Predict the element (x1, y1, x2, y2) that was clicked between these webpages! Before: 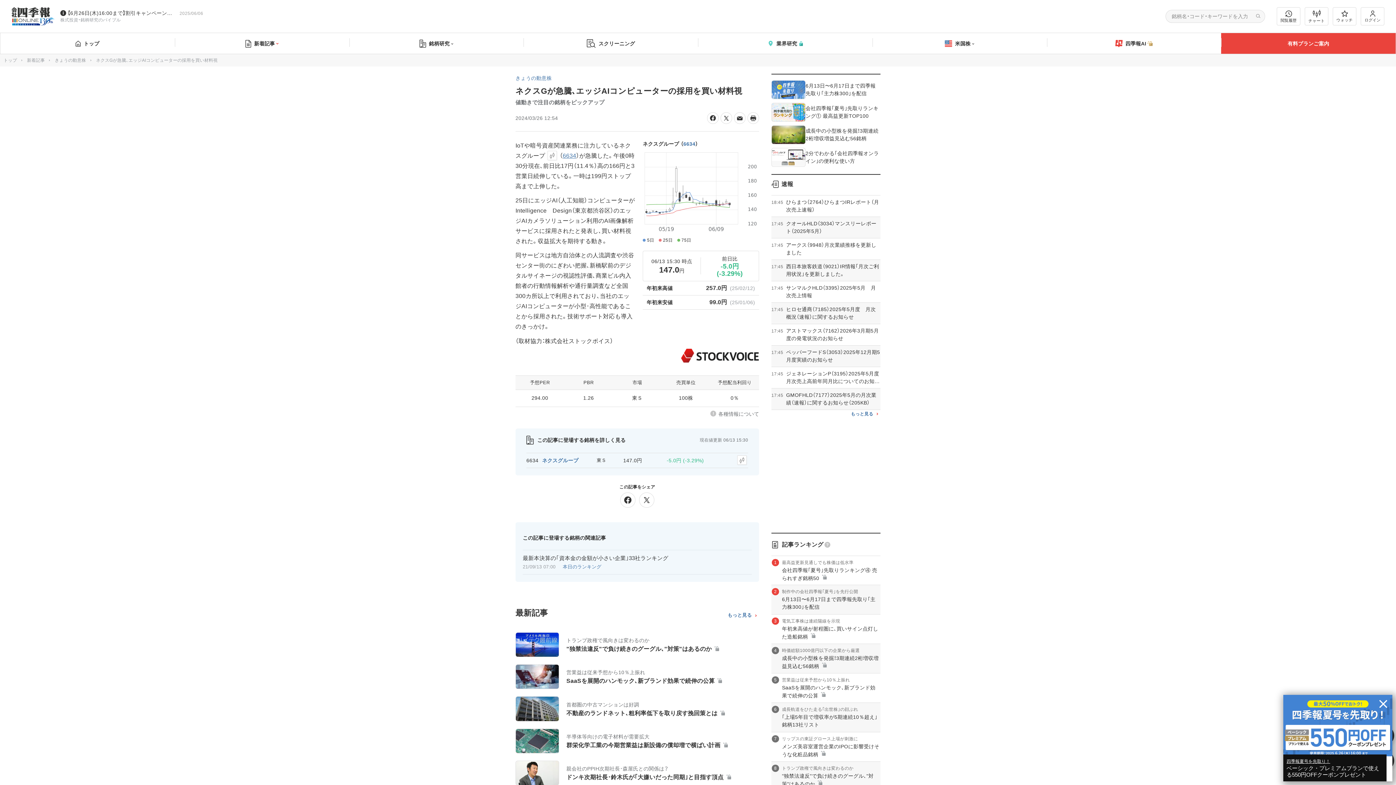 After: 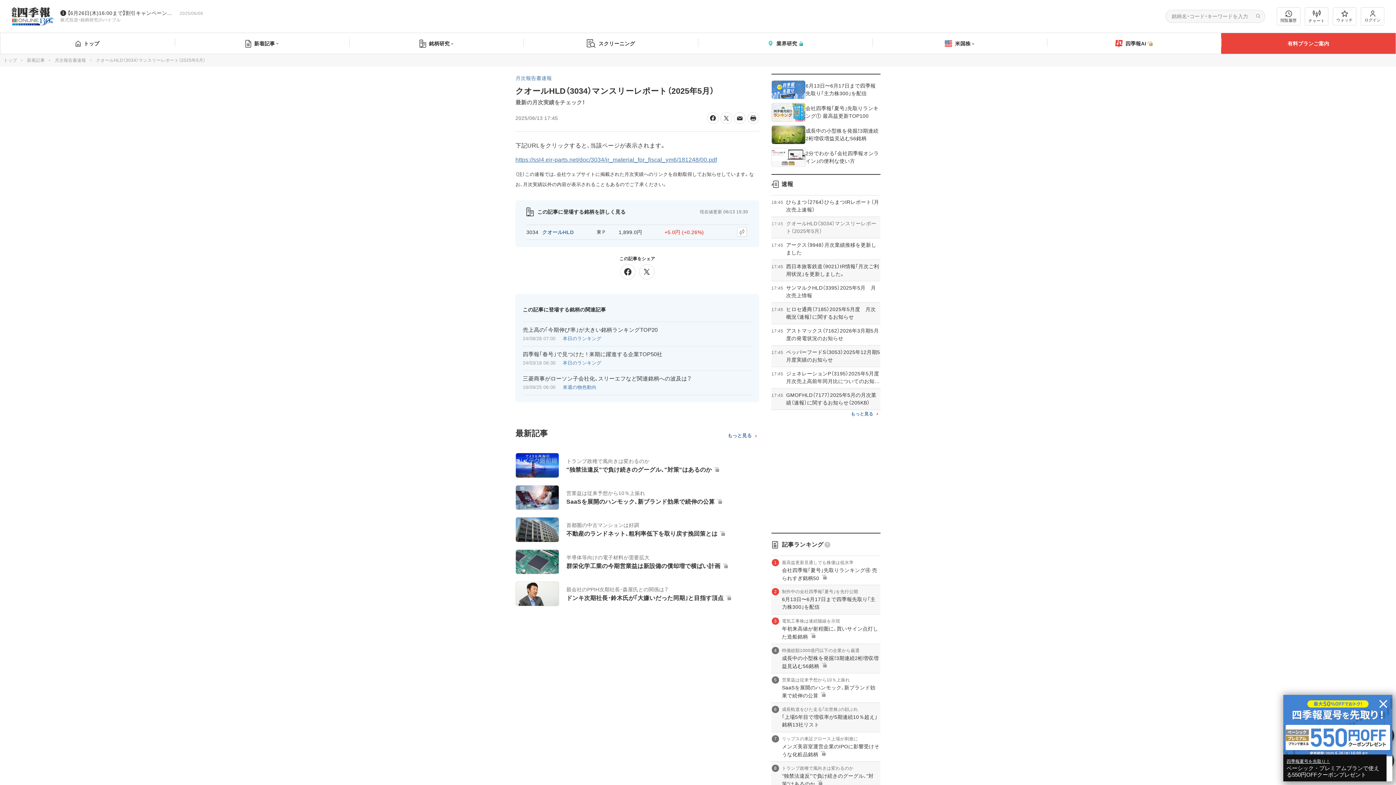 Action: label: 17:45
クオールHLD（3034）マンスリーレポート（2025年5月） bbox: (771, 220, 880, 235)